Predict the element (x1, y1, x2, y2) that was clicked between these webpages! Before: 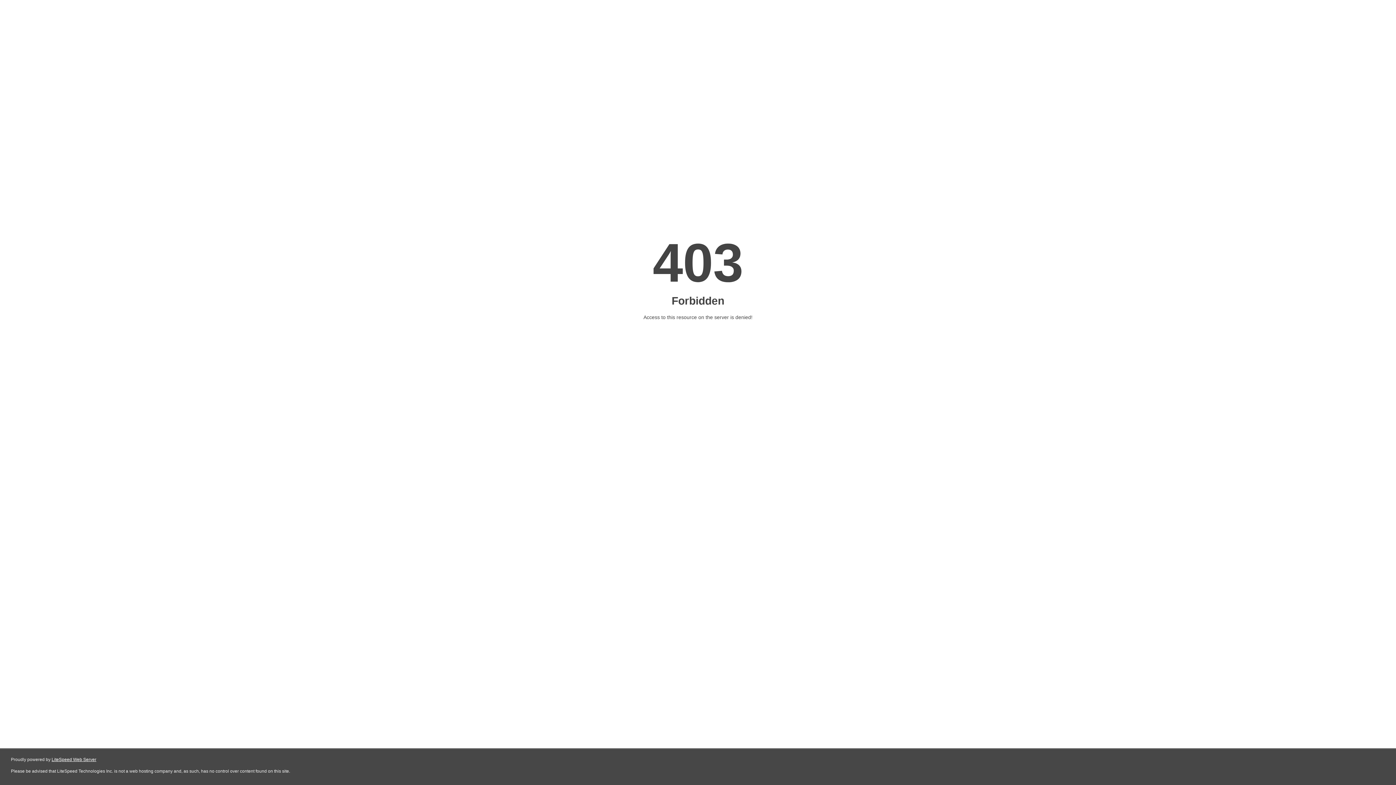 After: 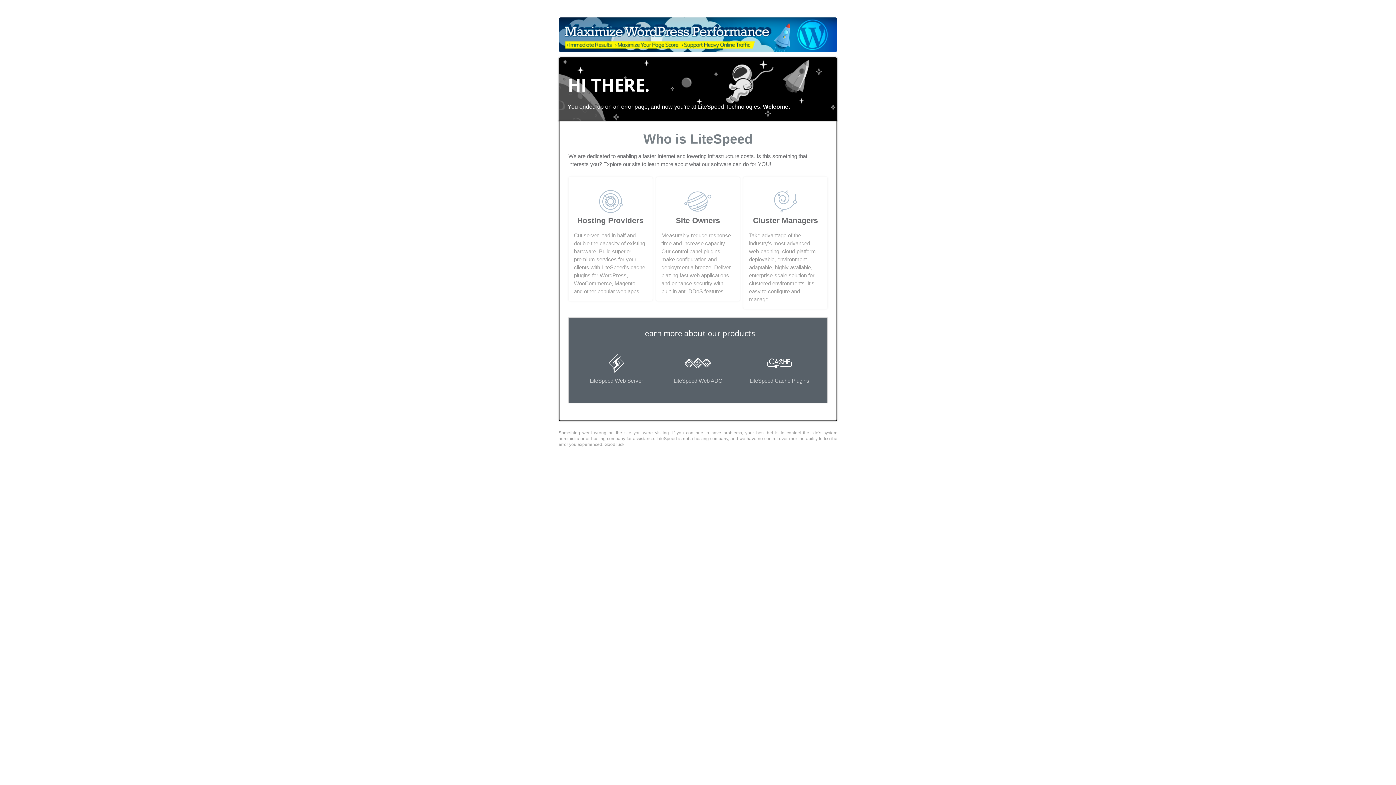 Action: bbox: (51, 757, 96, 762) label: LiteSpeed Web Server